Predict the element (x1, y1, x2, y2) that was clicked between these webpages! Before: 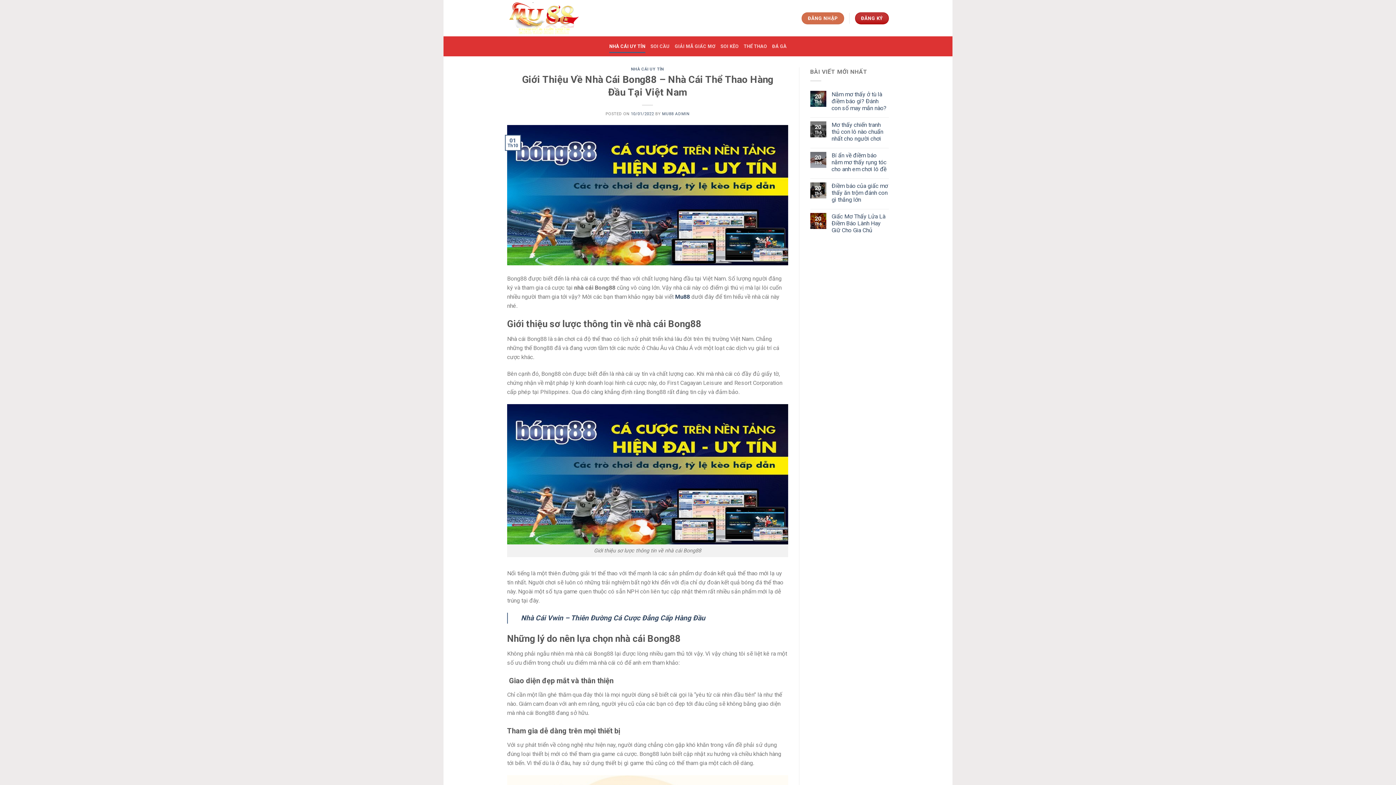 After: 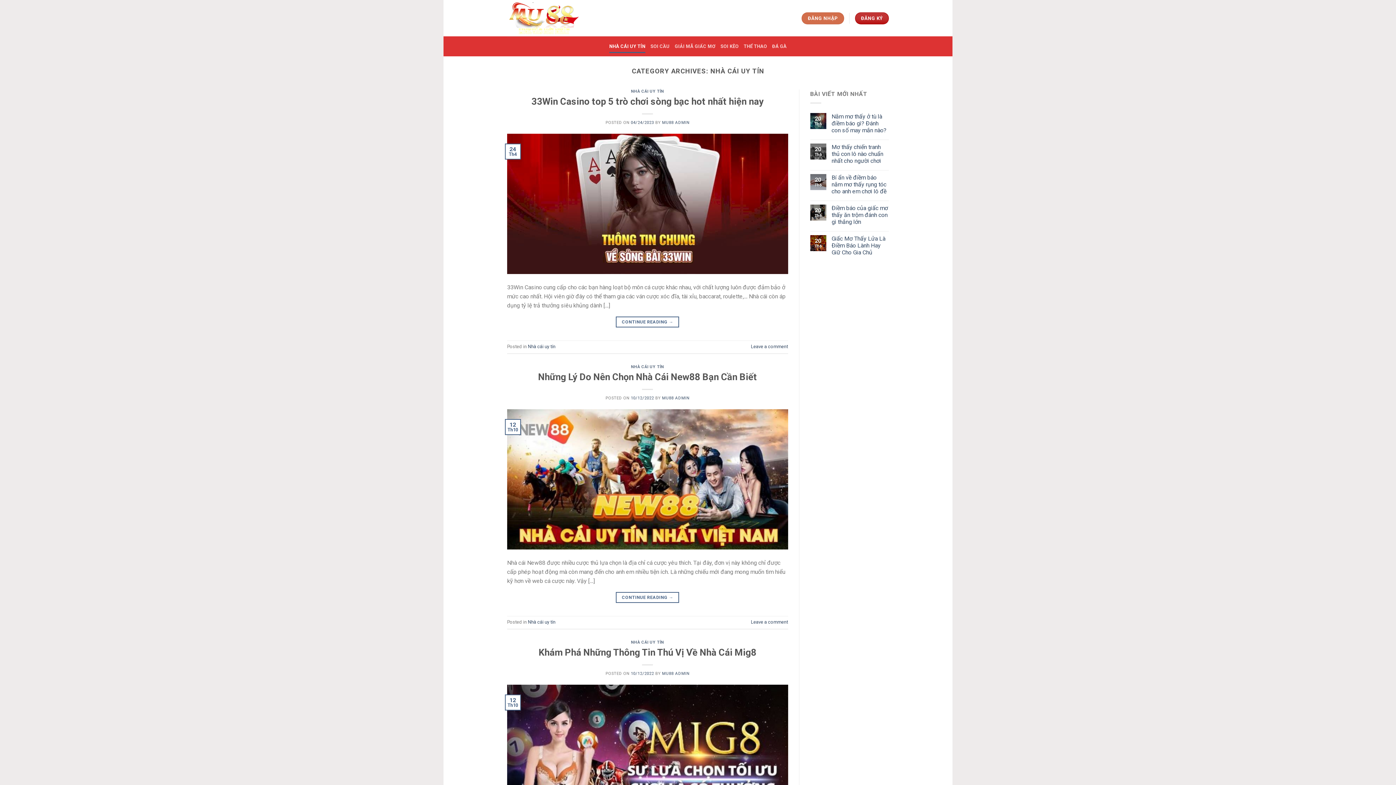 Action: bbox: (609, 39, 645, 52) label: NHÀ CÁI UY TÍN